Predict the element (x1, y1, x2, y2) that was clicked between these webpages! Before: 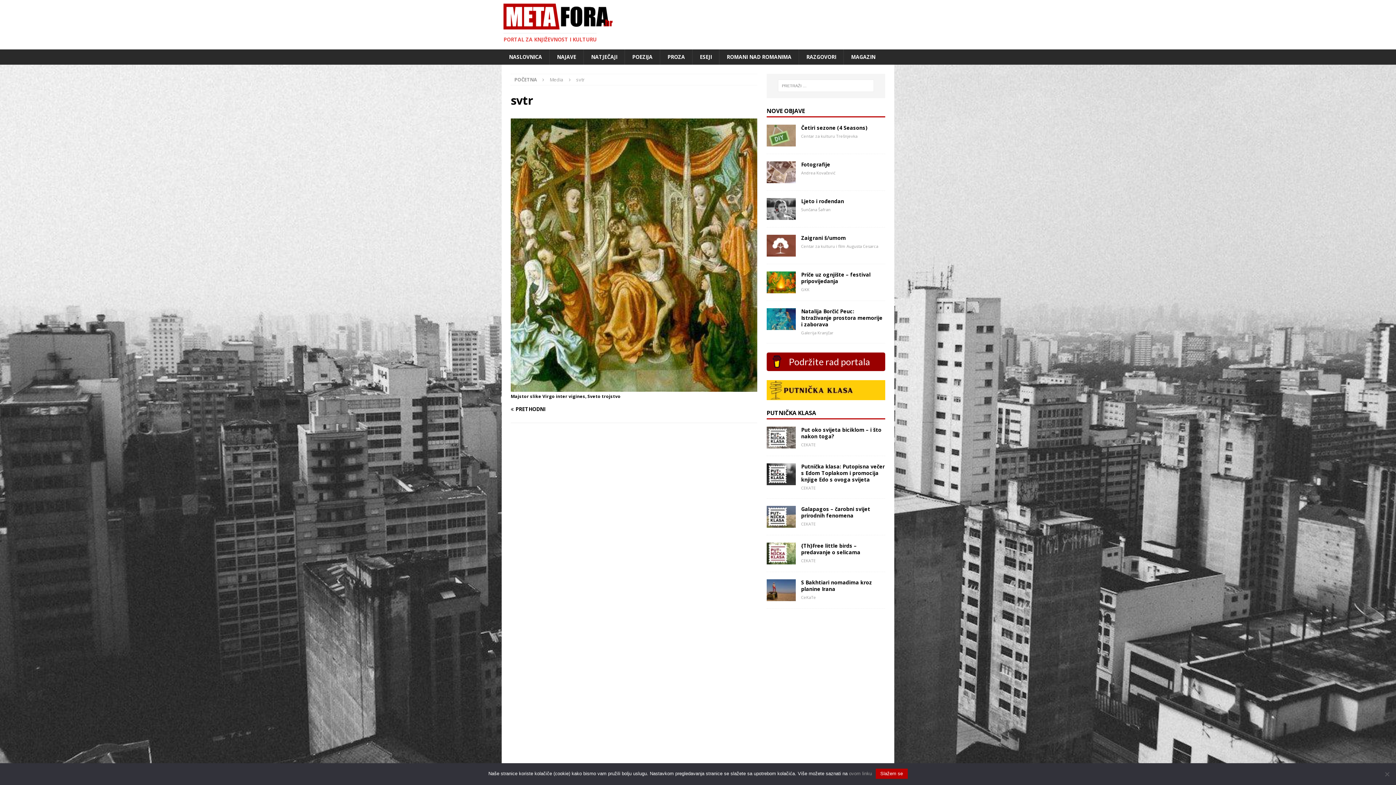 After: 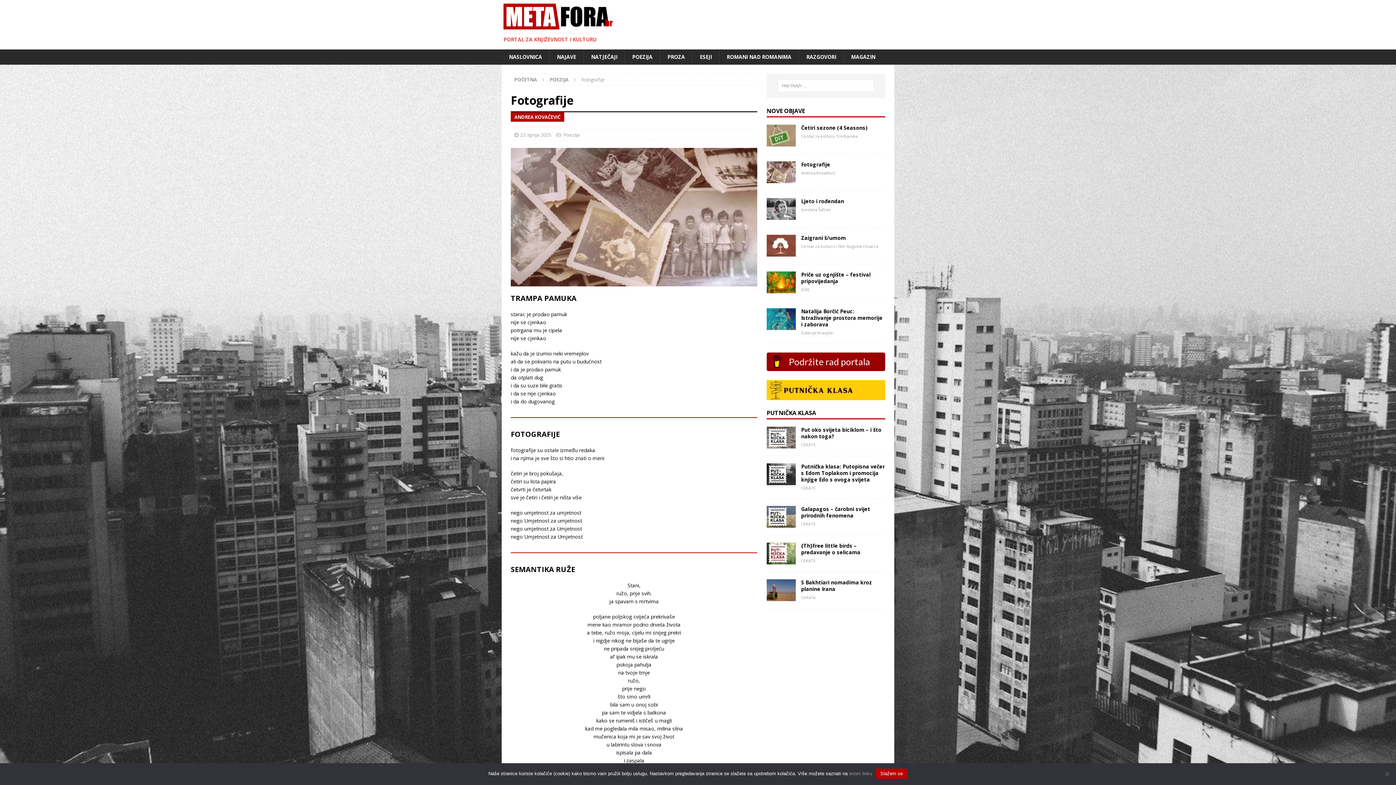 Action: label: Fotografije bbox: (801, 160, 830, 167)